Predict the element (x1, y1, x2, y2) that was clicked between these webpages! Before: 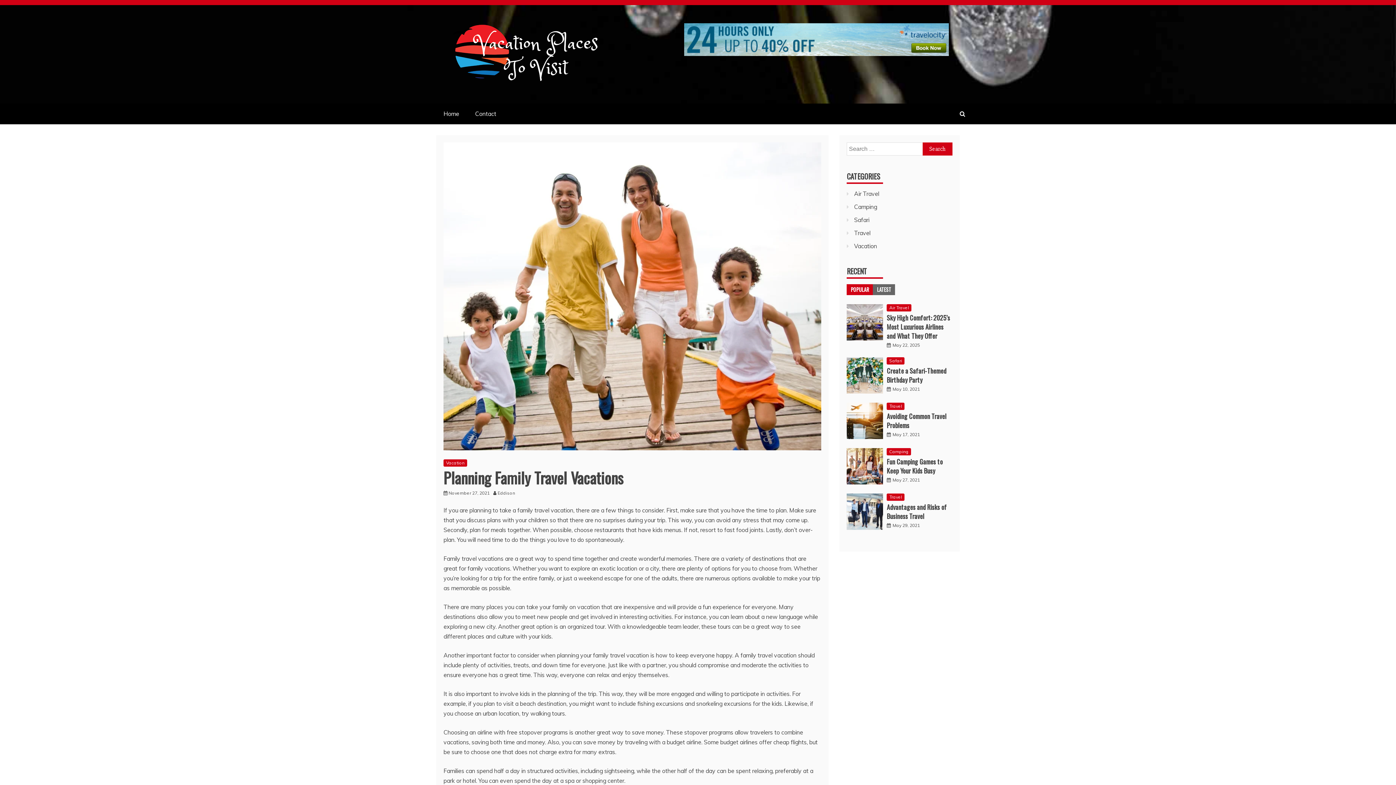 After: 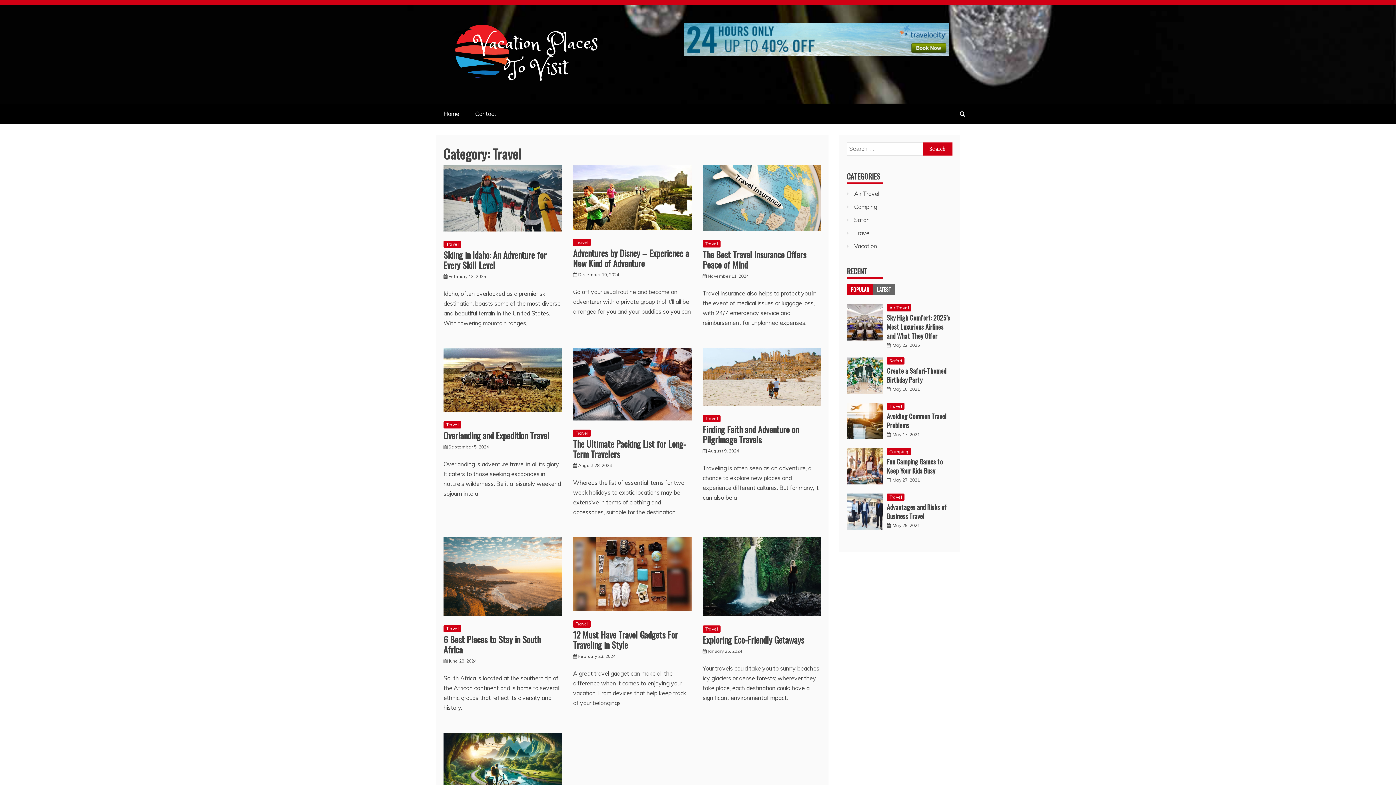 Action: label: Travel bbox: (854, 229, 870, 236)